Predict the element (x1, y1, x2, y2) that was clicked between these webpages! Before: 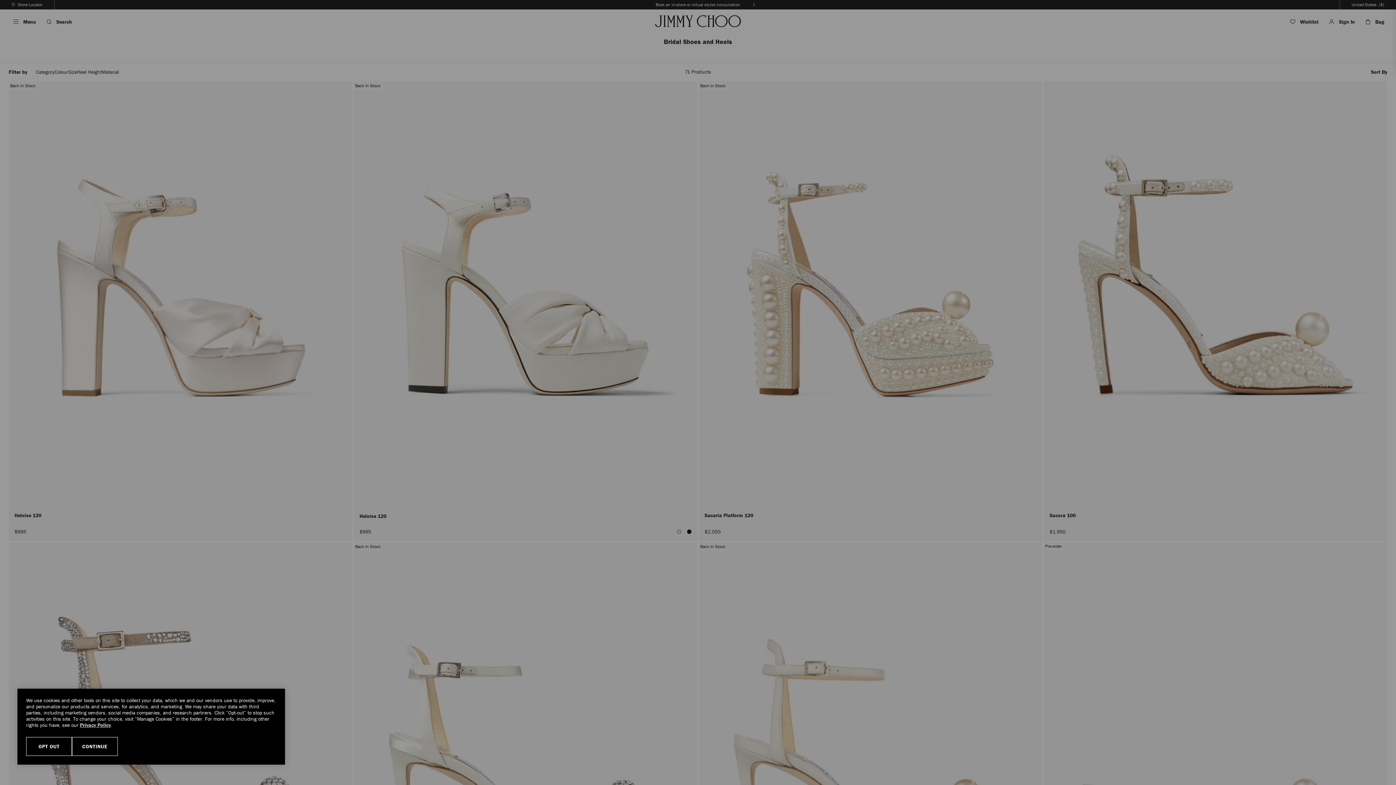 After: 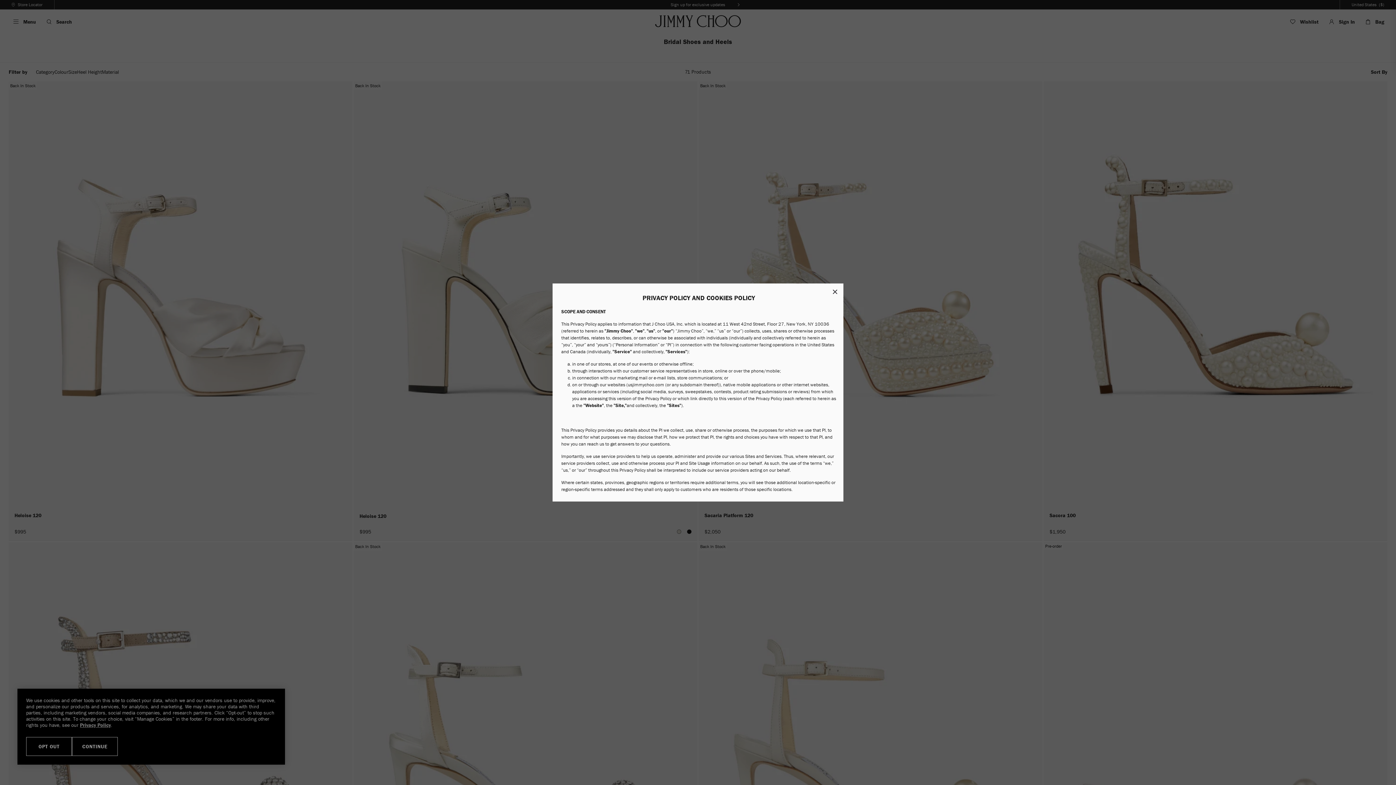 Action: label: Privacy Policy bbox: (80, 722, 110, 728)